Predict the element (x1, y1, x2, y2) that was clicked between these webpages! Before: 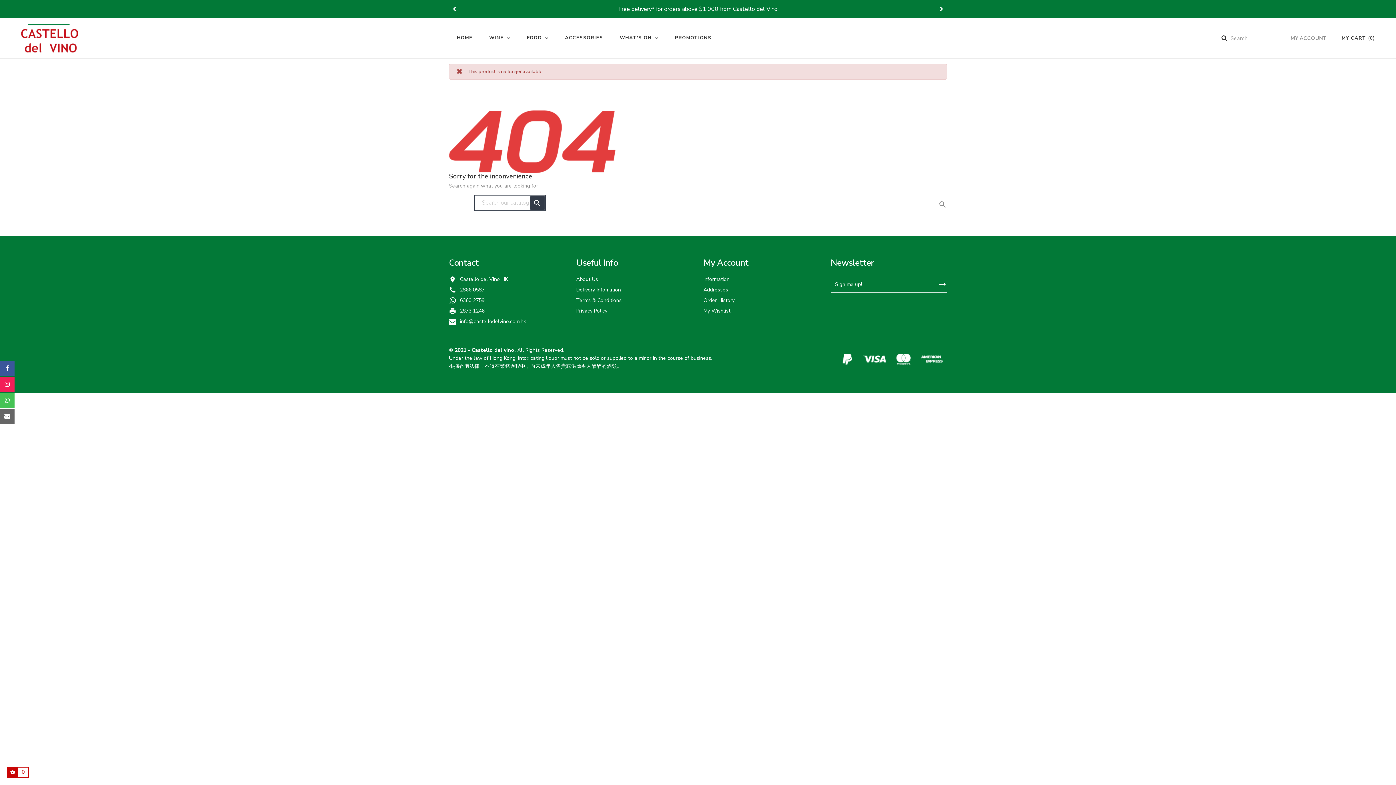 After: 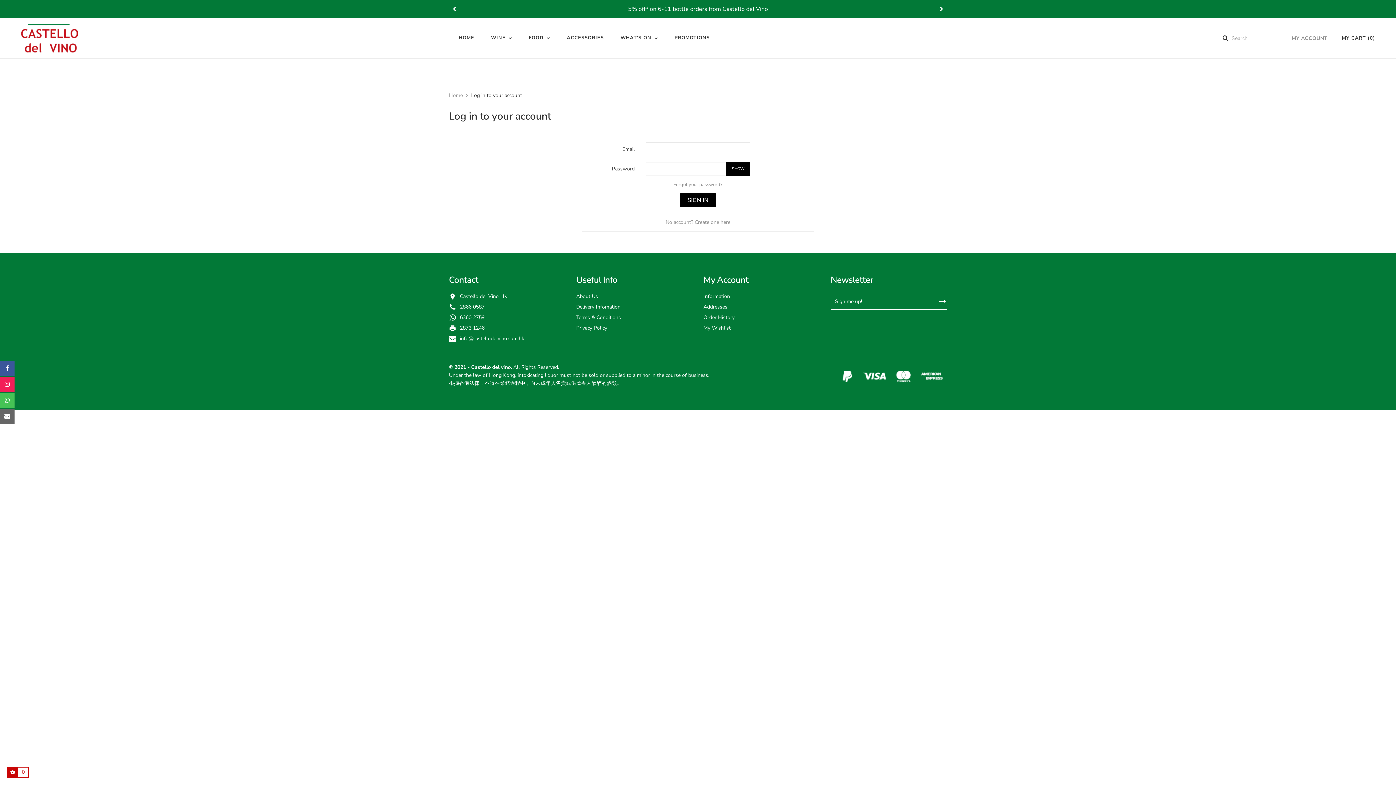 Action: bbox: (703, 297, 734, 304) label: Order History